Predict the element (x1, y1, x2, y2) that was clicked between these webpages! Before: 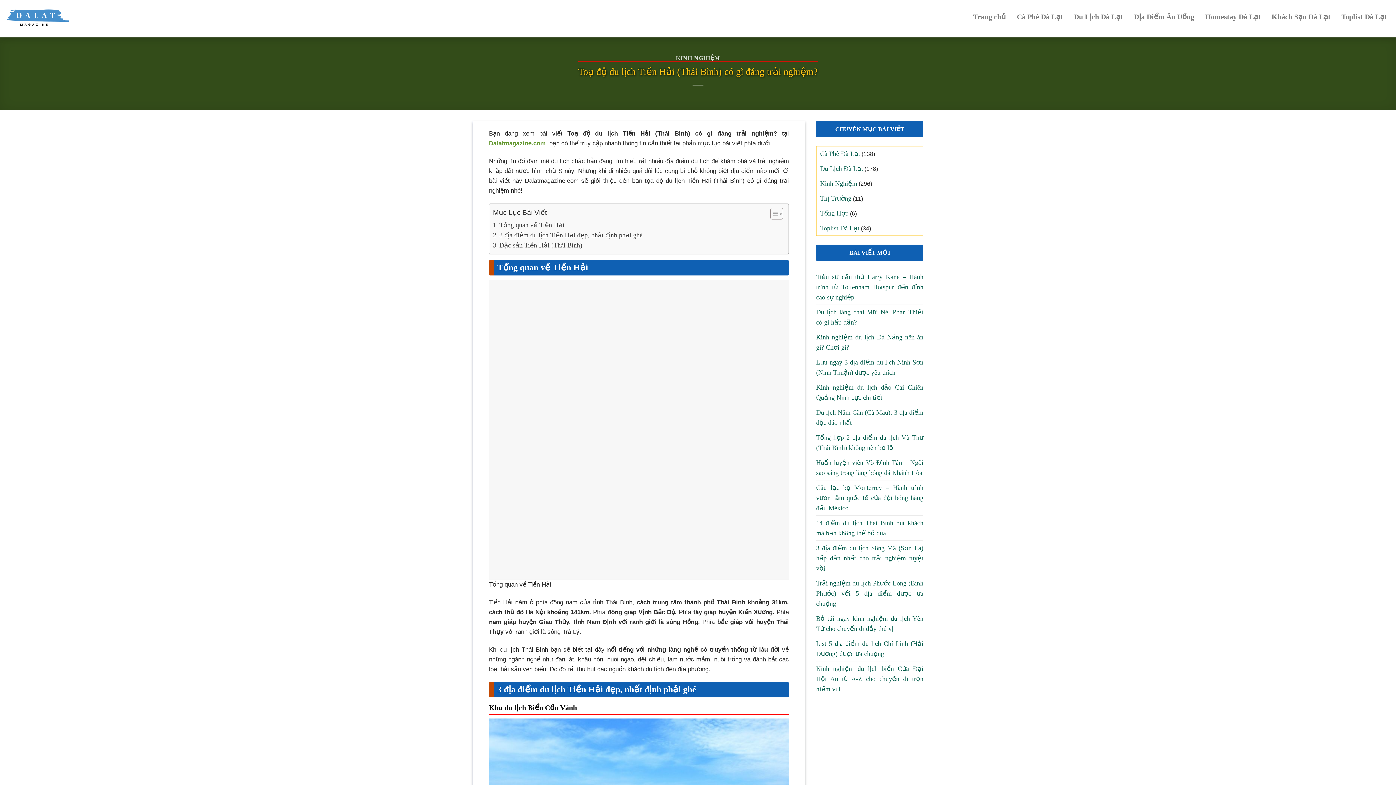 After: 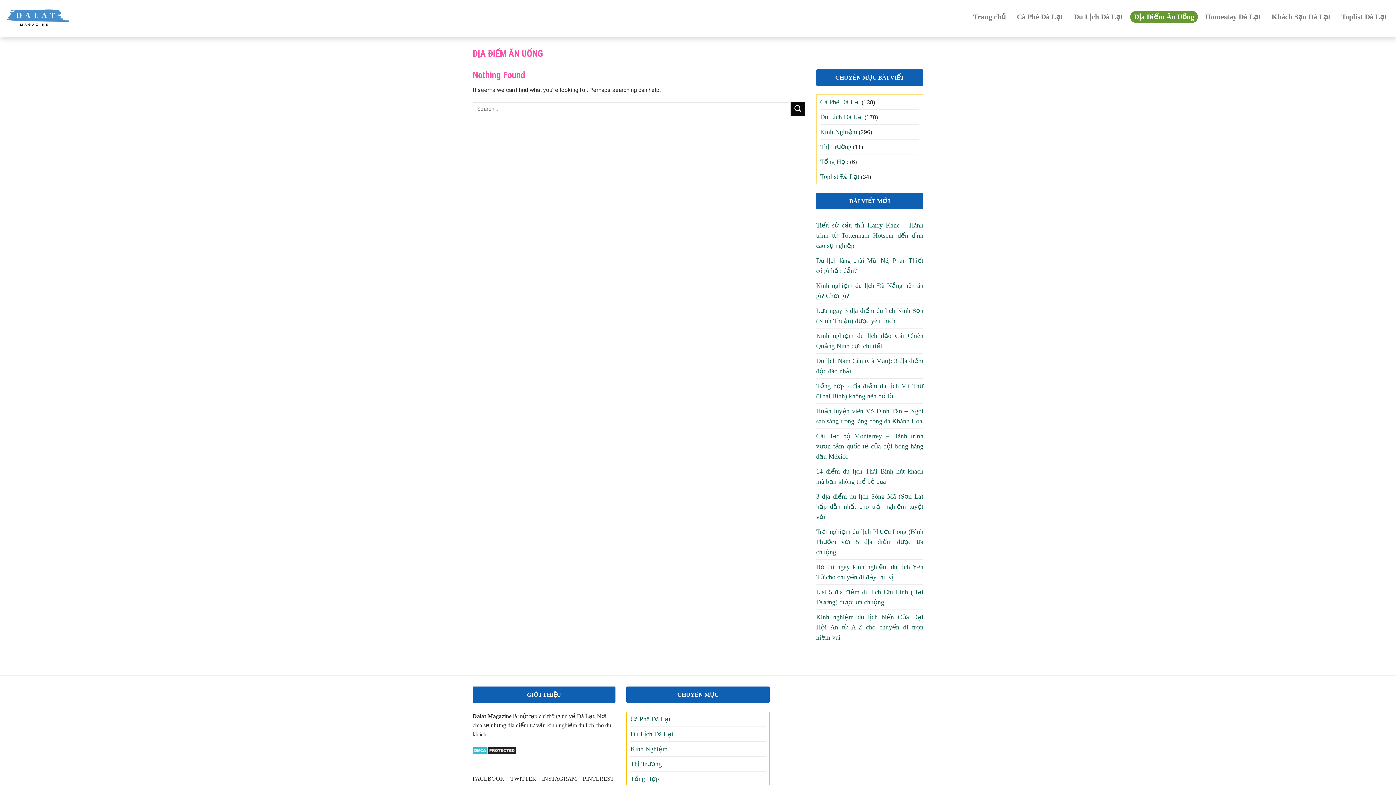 Action: label: Địa Điểm Ăn Uống bbox: (1130, 10, 1198, 22)